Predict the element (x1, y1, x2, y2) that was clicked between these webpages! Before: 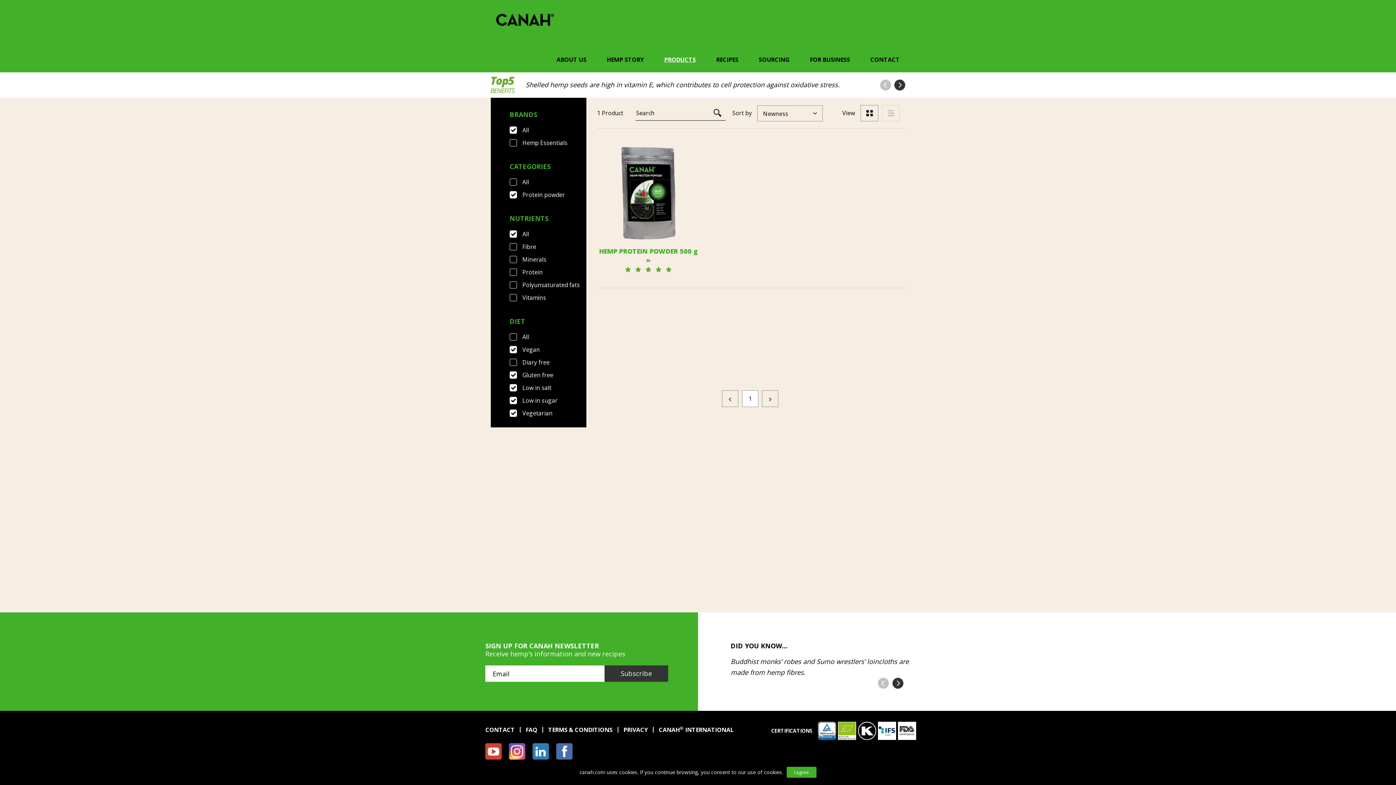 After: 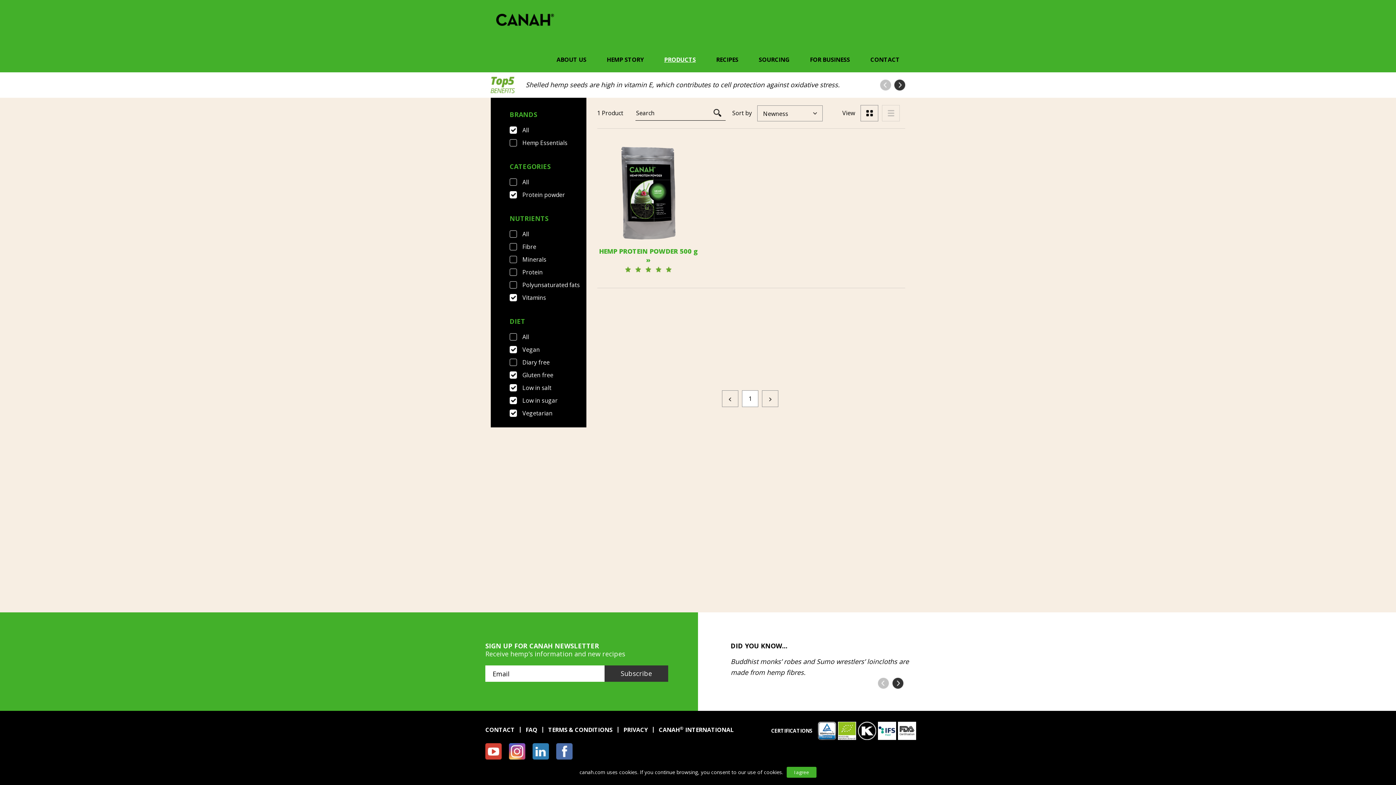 Action: bbox: (509, 294, 586, 301) label: Vitamins